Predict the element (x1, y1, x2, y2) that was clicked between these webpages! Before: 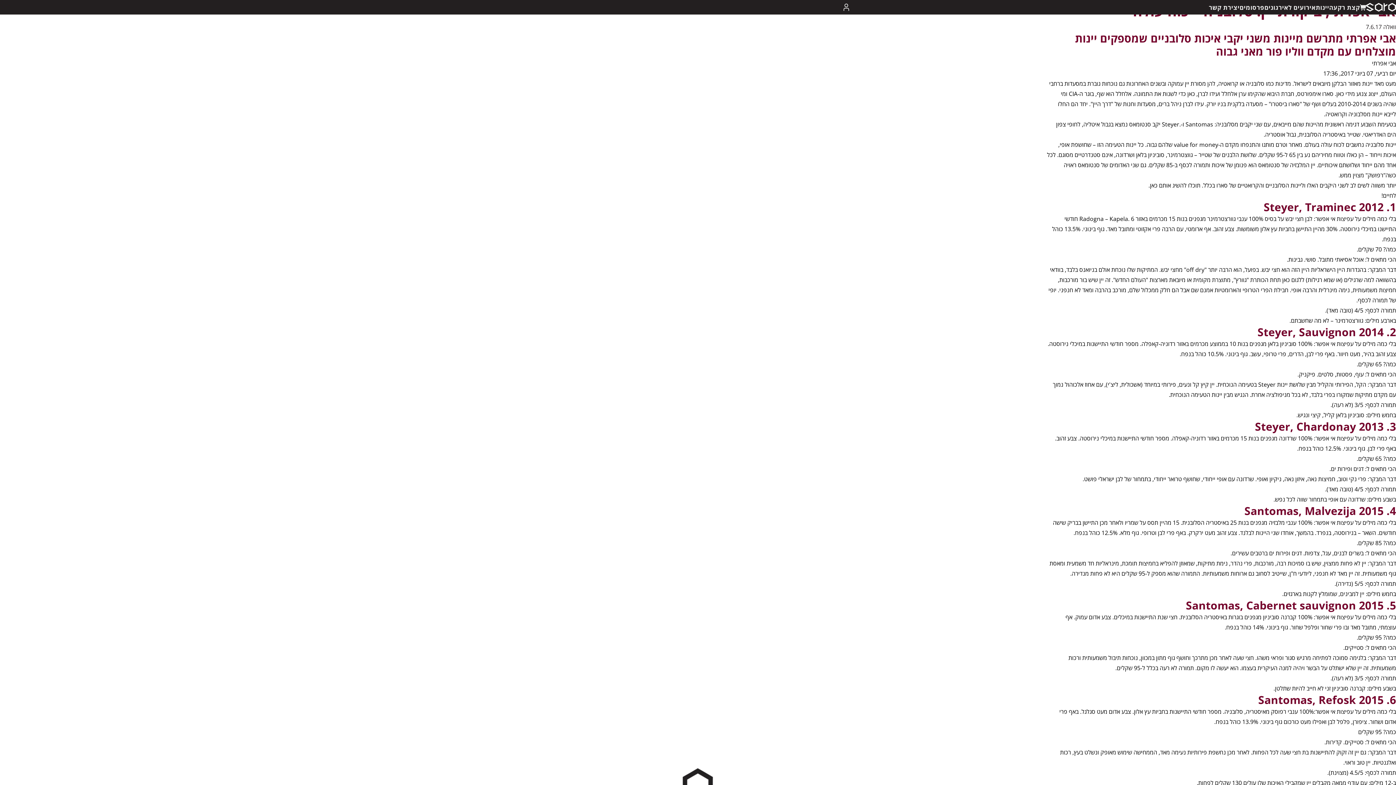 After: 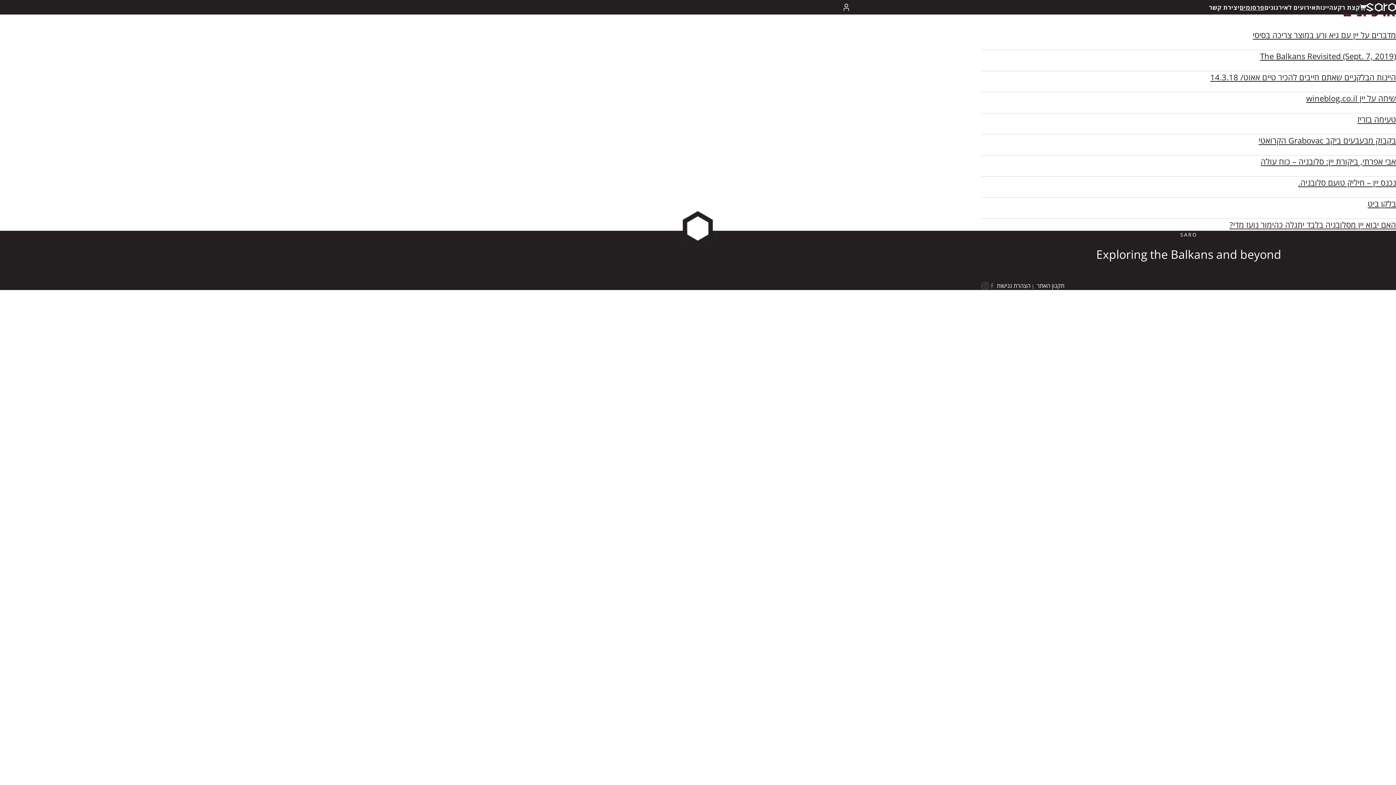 Action: bbox: (1239, 2, 1264, 11) label: פרסומים